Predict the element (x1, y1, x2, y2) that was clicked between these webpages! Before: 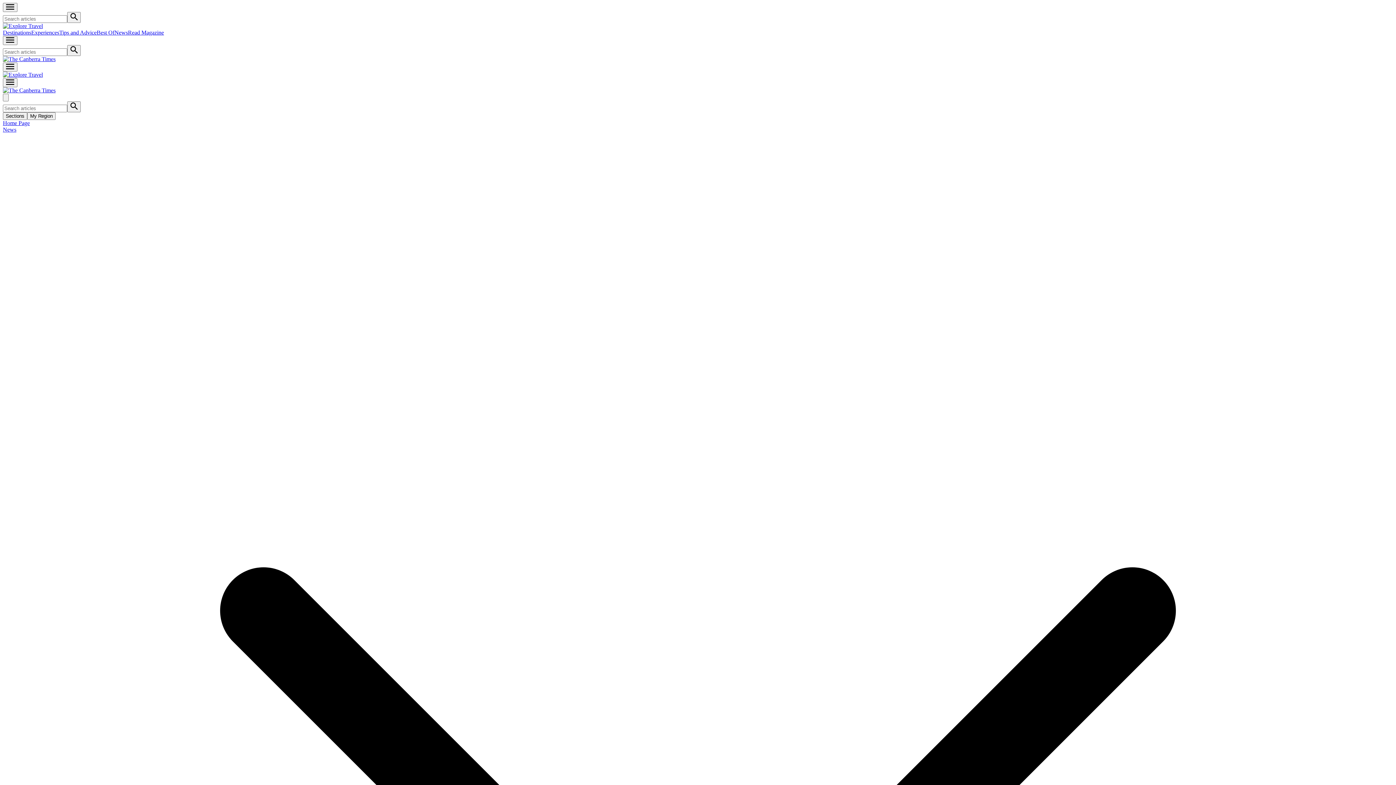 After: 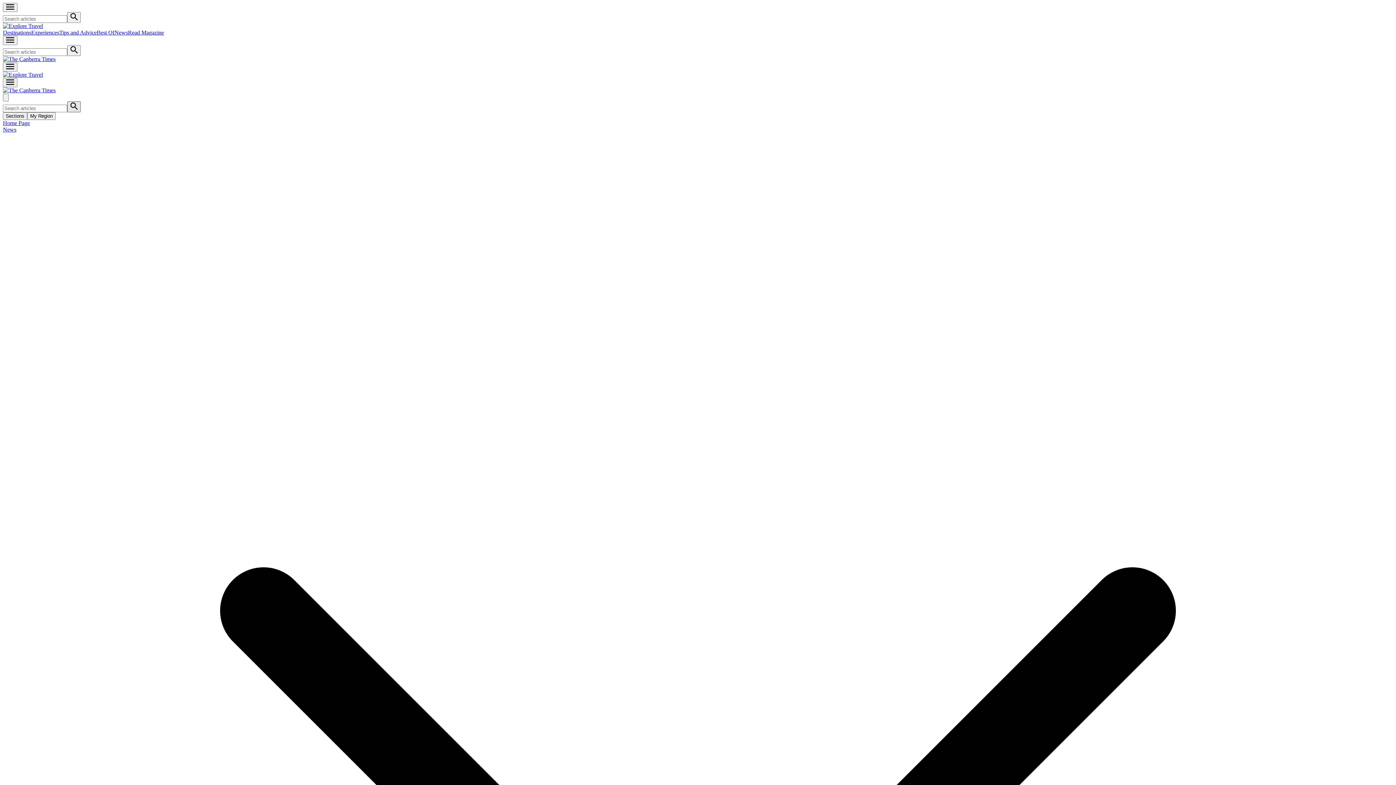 Action: bbox: (67, 101, 80, 112) label: Search